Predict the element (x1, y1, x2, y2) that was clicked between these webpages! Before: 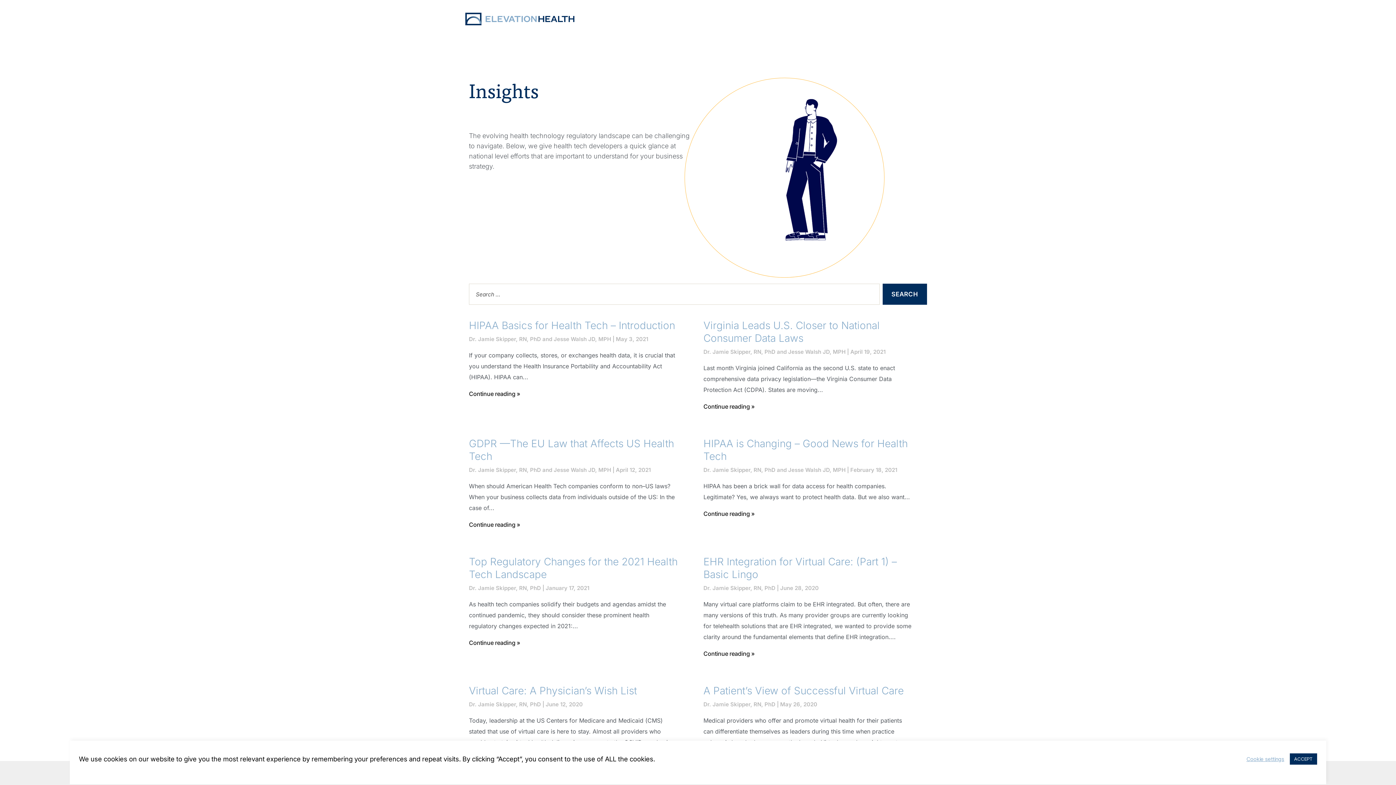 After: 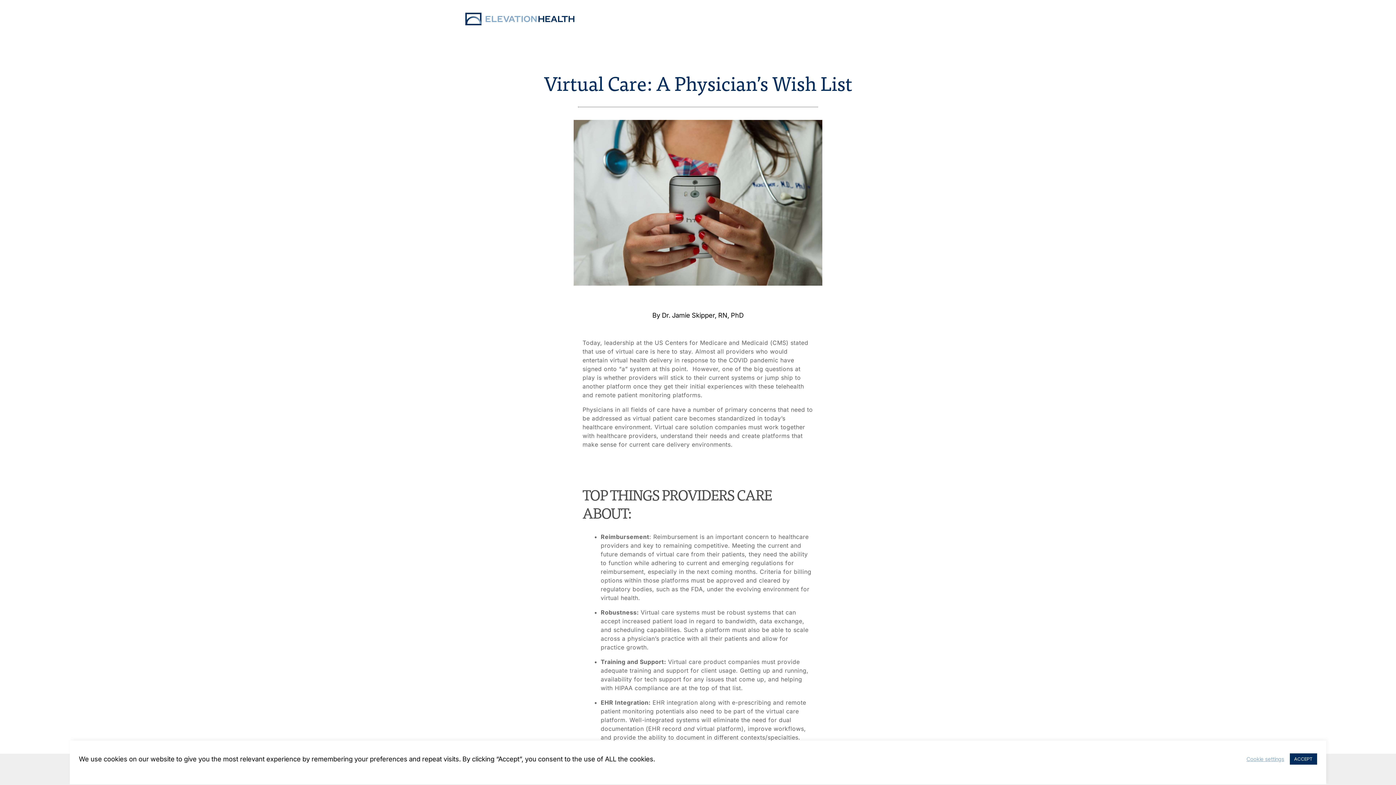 Action: label: Virtual Care: A Physician’s Wish List bbox: (469, 685, 637, 697)